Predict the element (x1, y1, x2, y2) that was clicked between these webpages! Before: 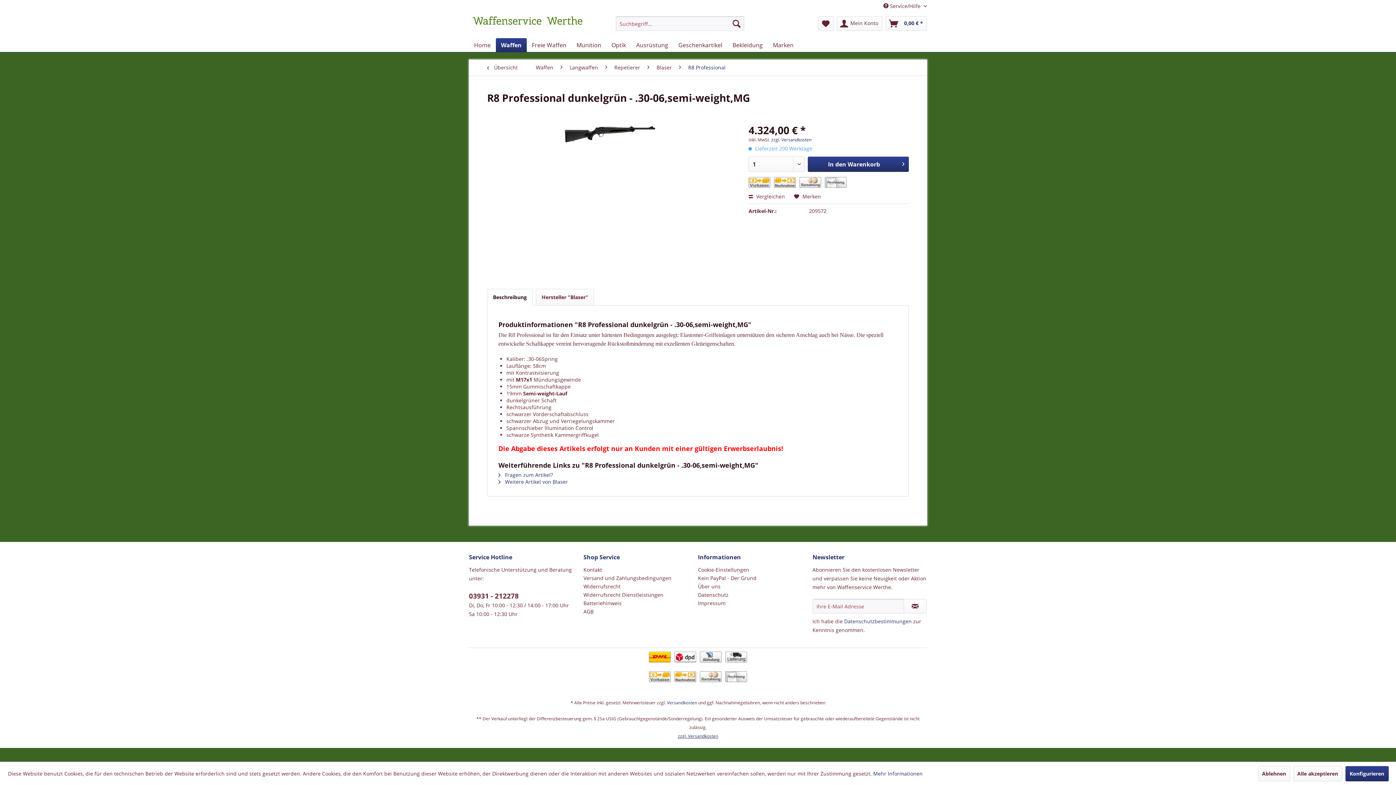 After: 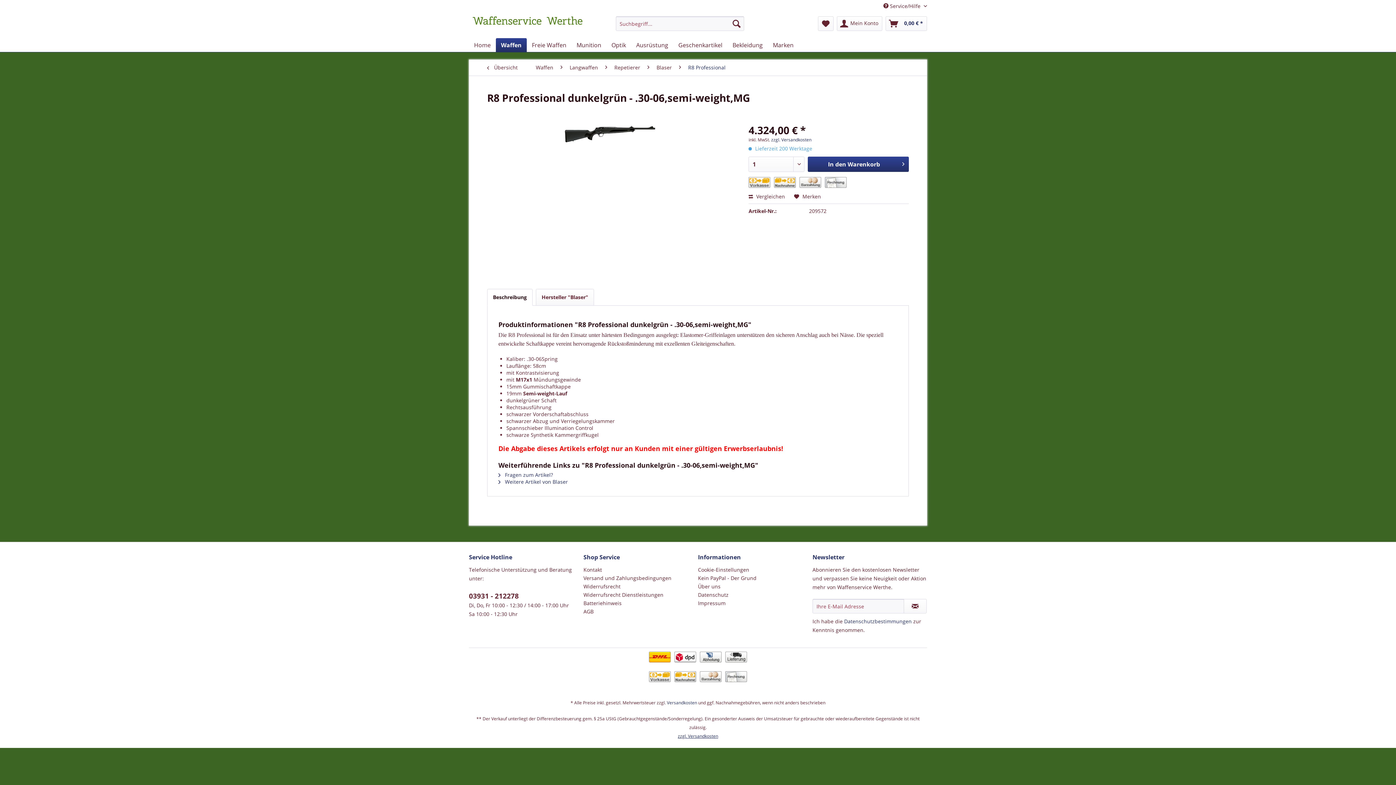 Action: bbox: (1293, 766, 1342, 781) label: Alle akzeptieren